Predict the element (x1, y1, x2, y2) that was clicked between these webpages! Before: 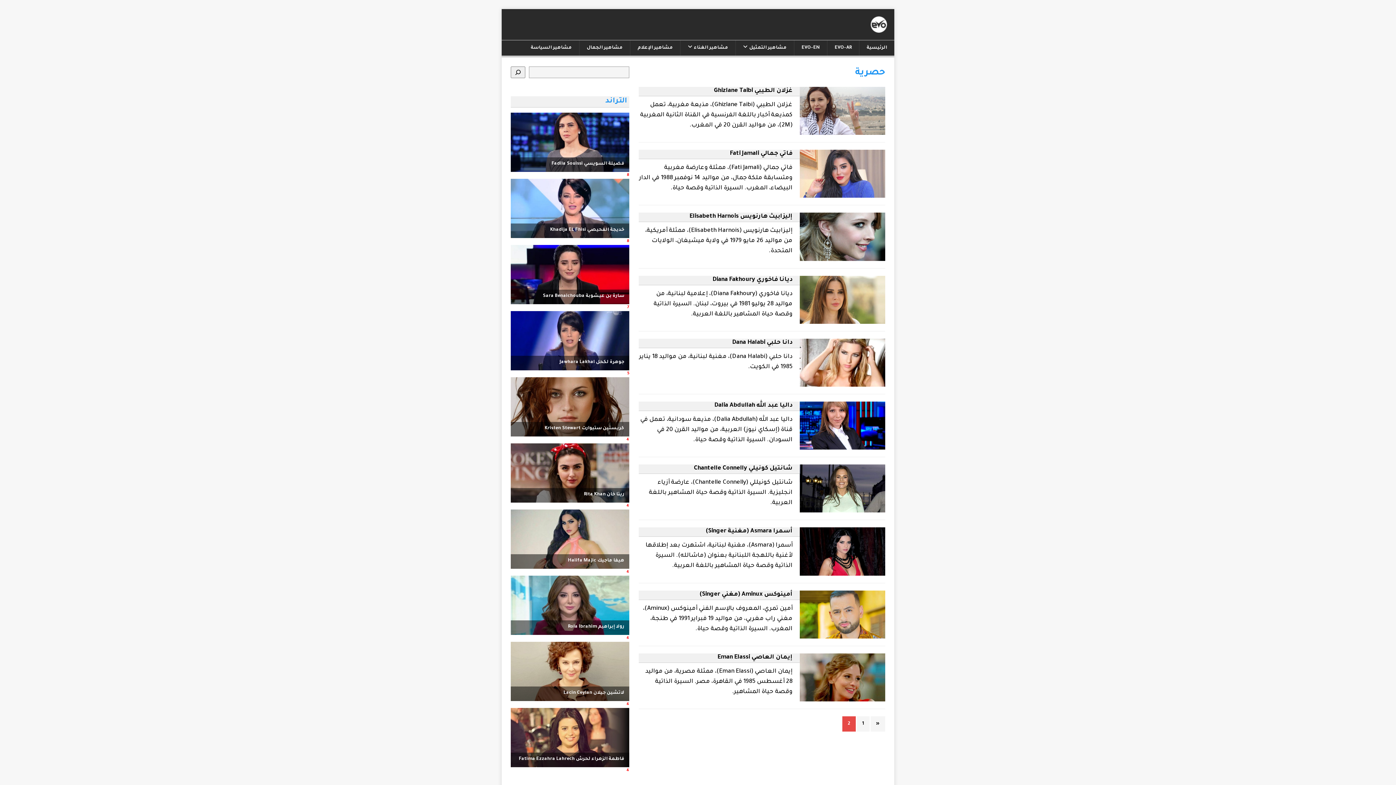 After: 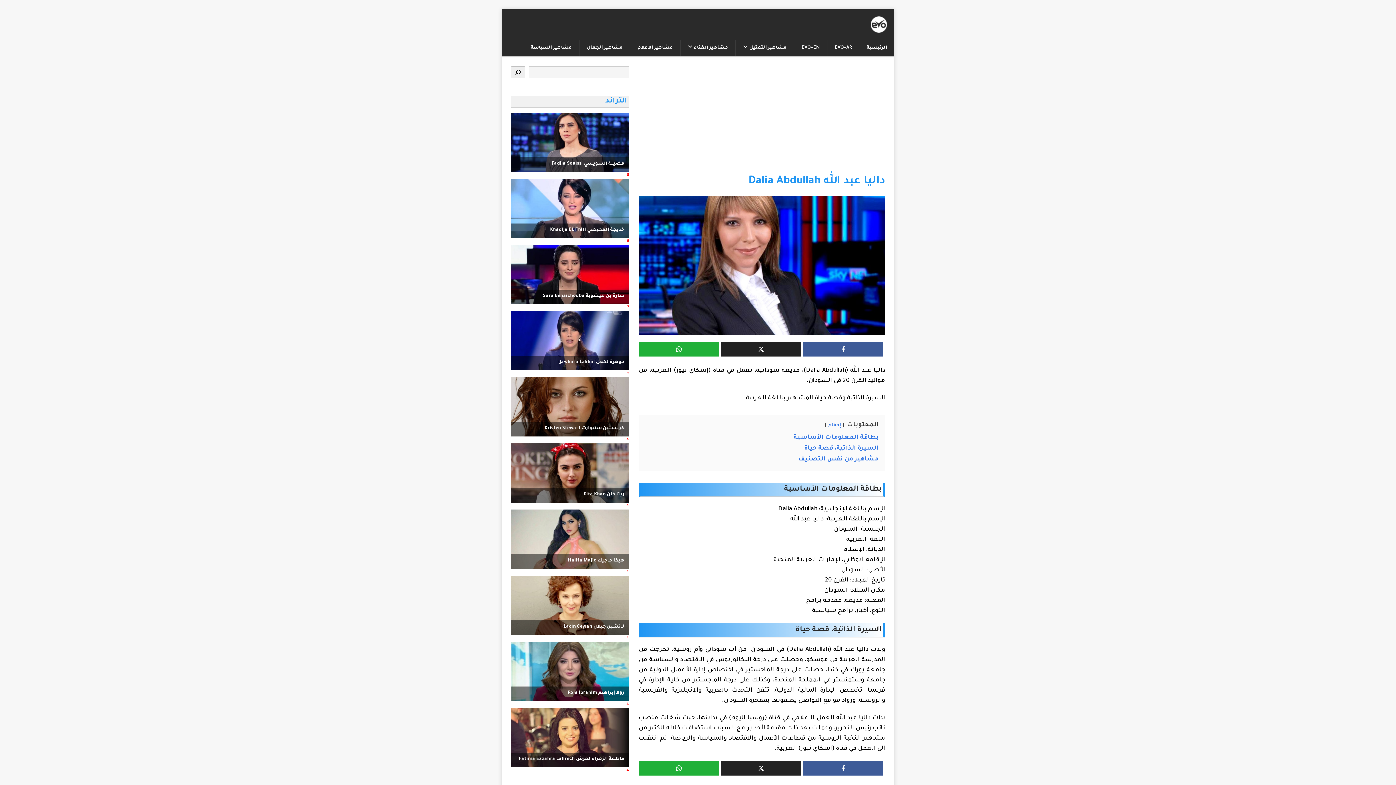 Action: label: داليا عبد الله Dalia Abdullah bbox: (714, 402, 792, 409)